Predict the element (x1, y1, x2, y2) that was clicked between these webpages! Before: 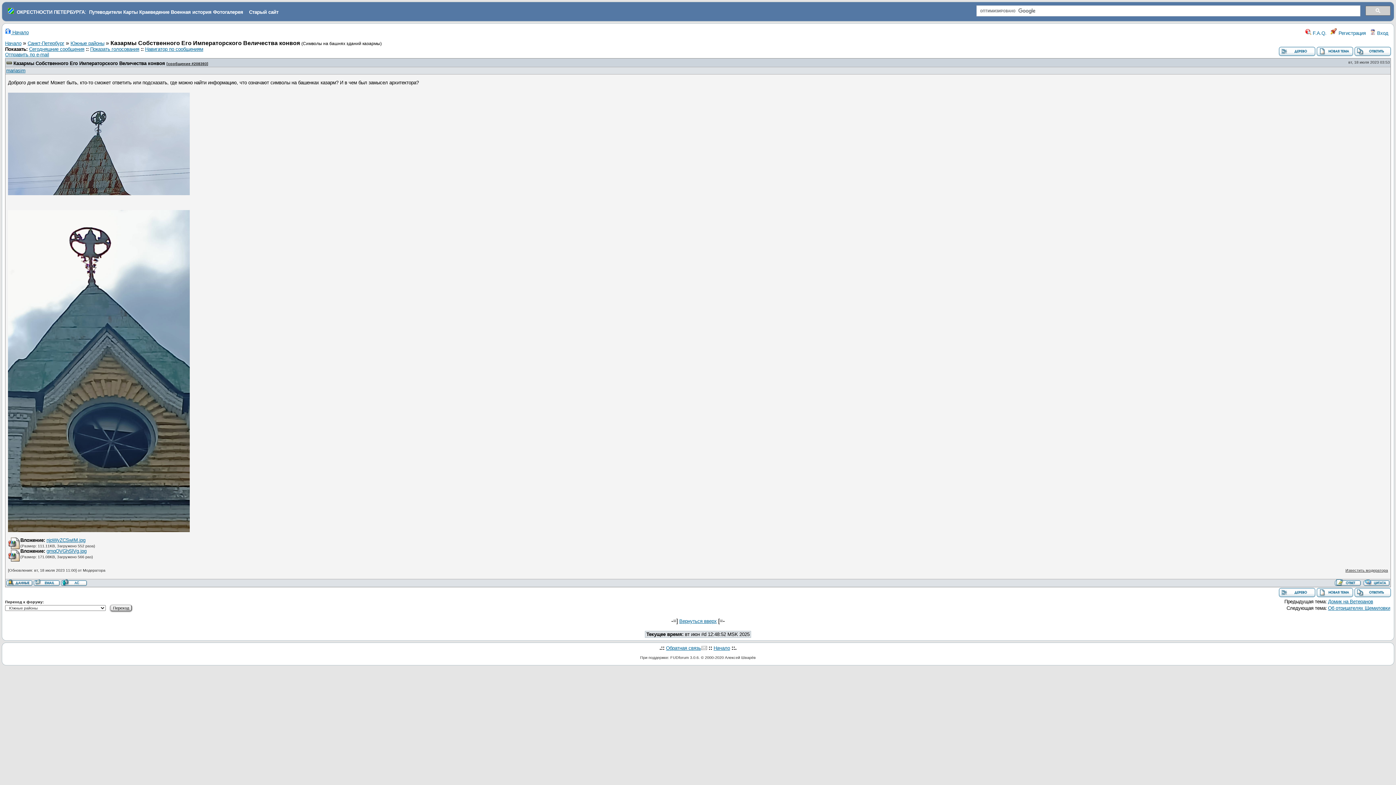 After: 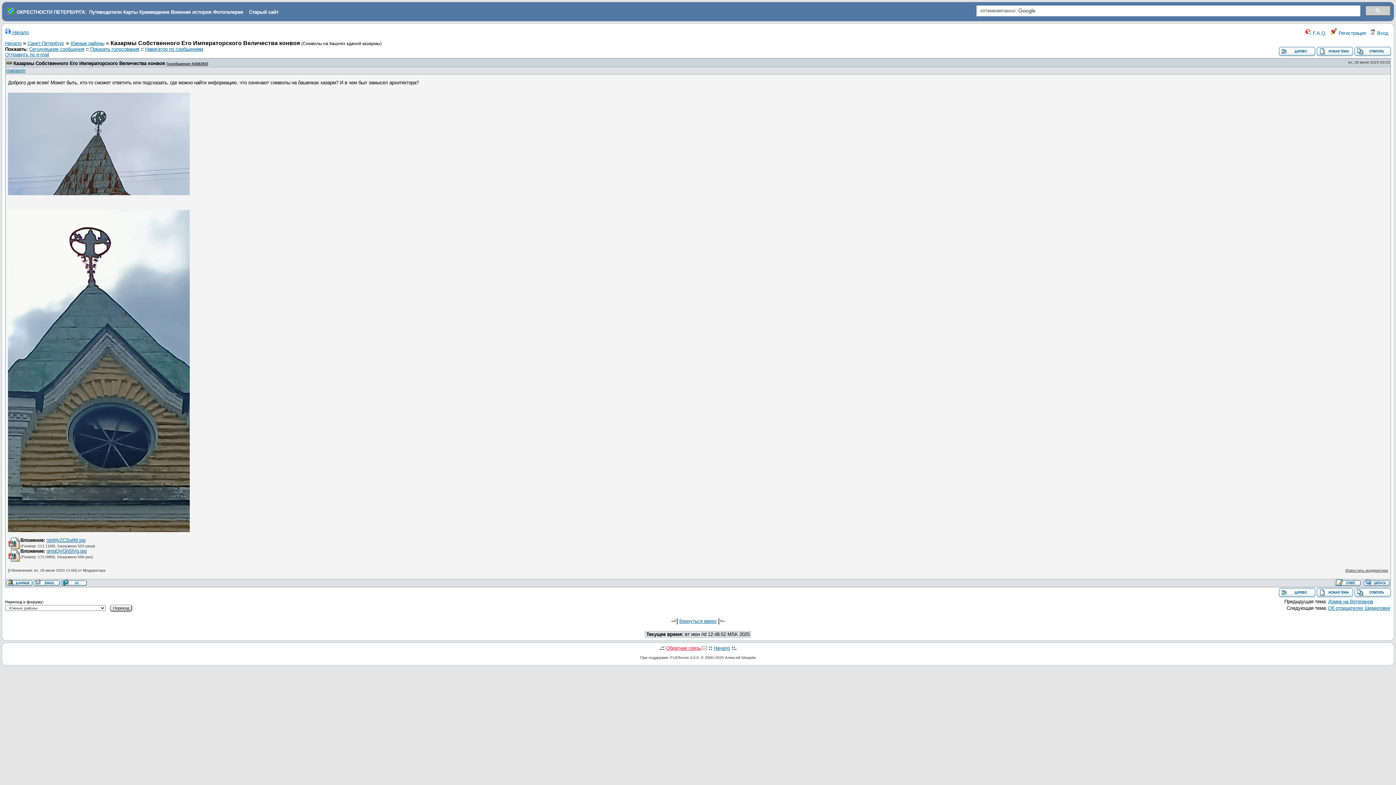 Action: bbox: (666, 645, 707, 651) label: Обратная связь